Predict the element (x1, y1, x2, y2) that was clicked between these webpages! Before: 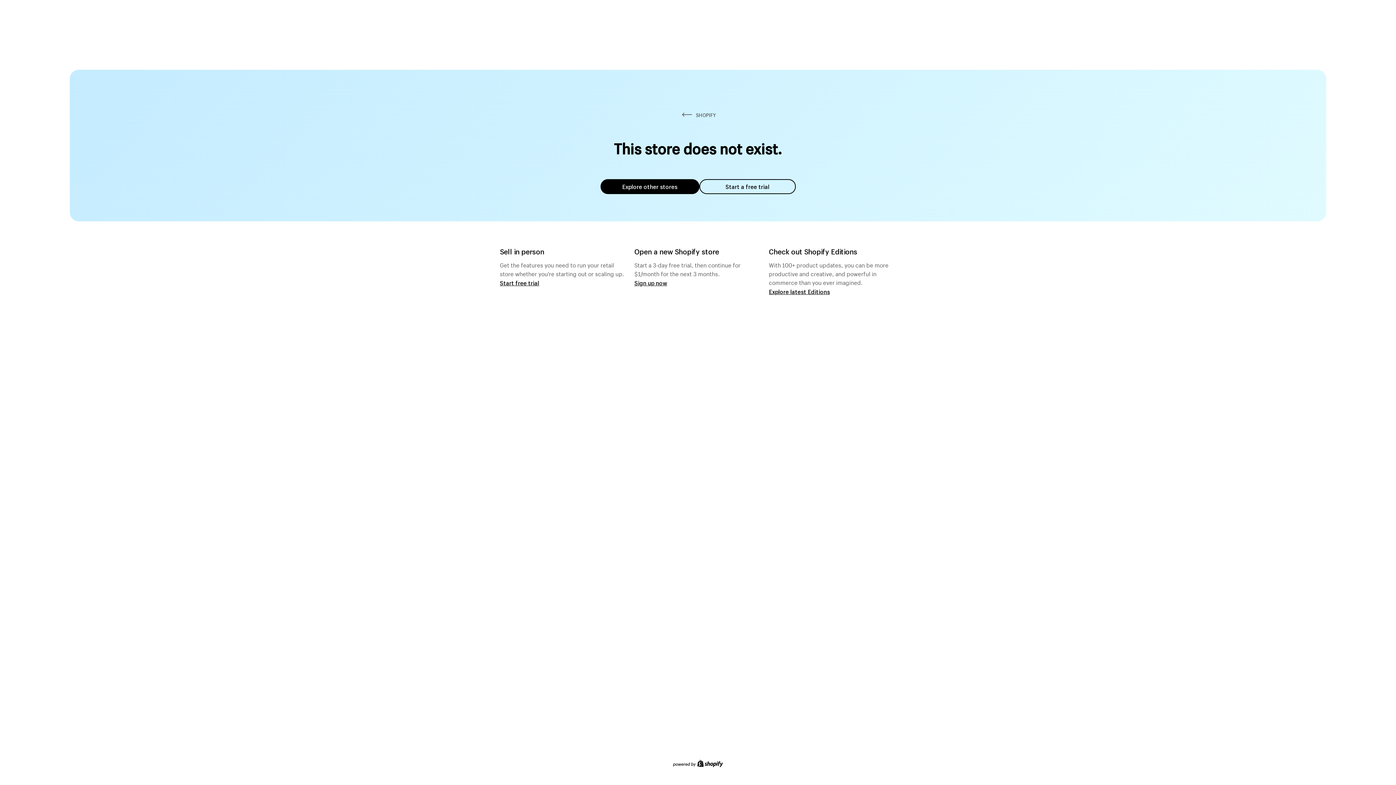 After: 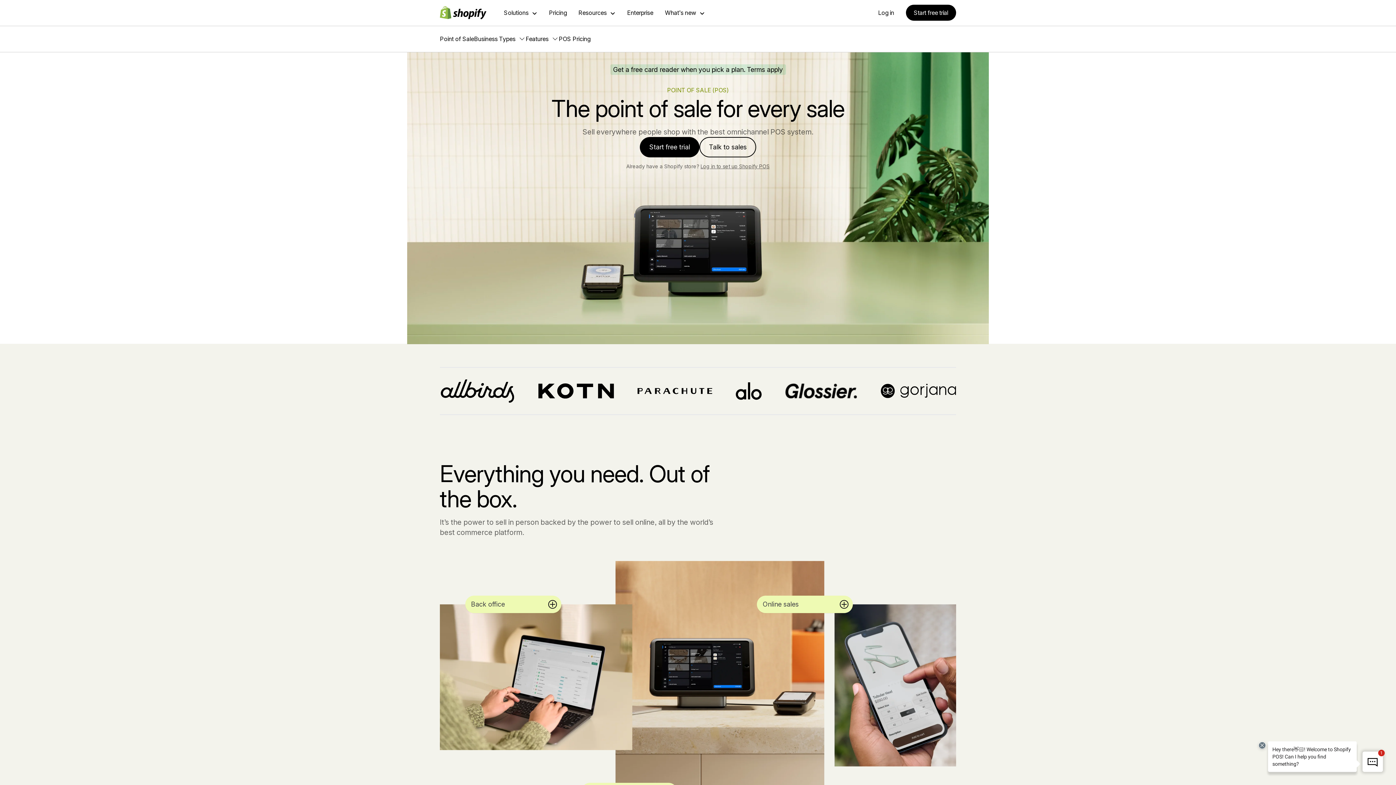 Action: label: Start free trial bbox: (500, 279, 539, 286)